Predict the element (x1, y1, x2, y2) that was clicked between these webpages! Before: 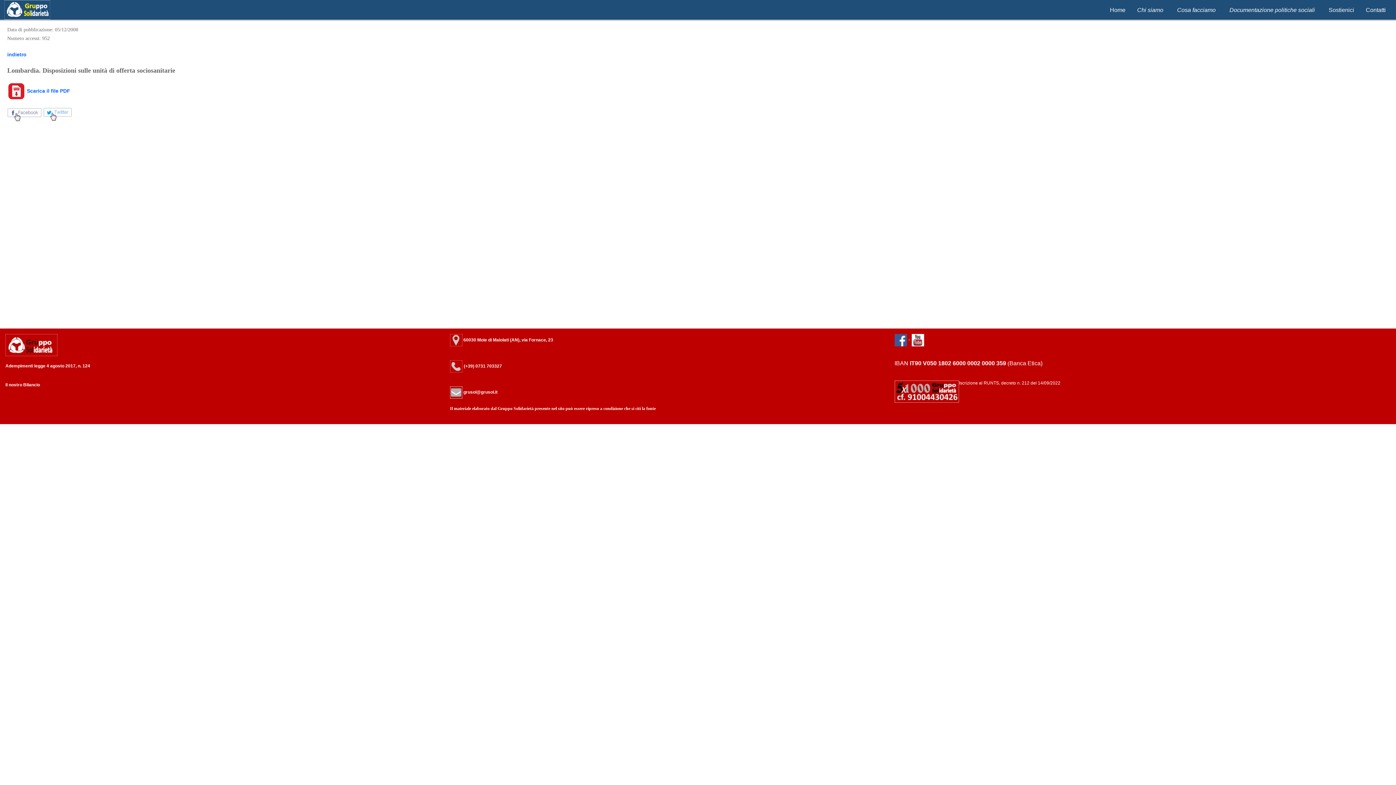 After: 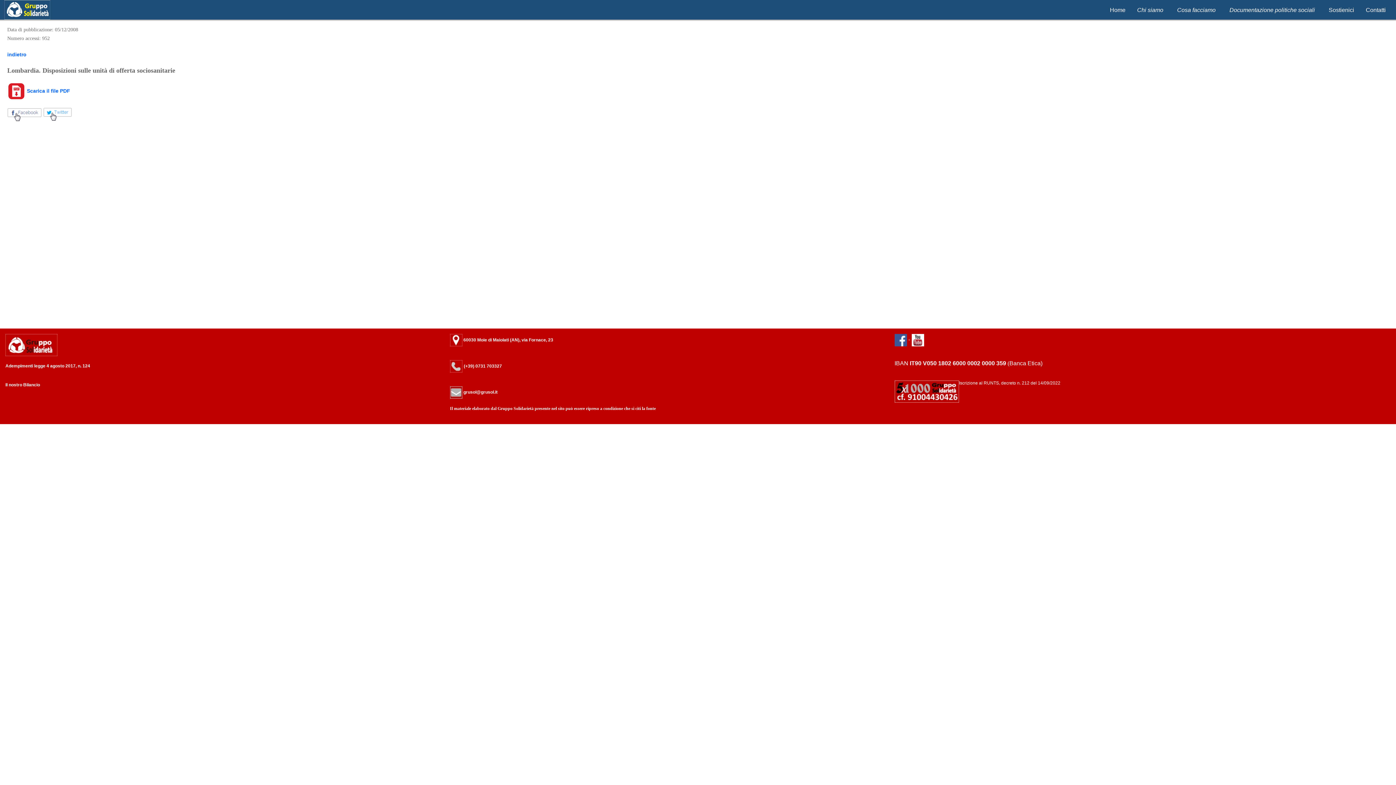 Action: bbox: (450, 336, 462, 342)